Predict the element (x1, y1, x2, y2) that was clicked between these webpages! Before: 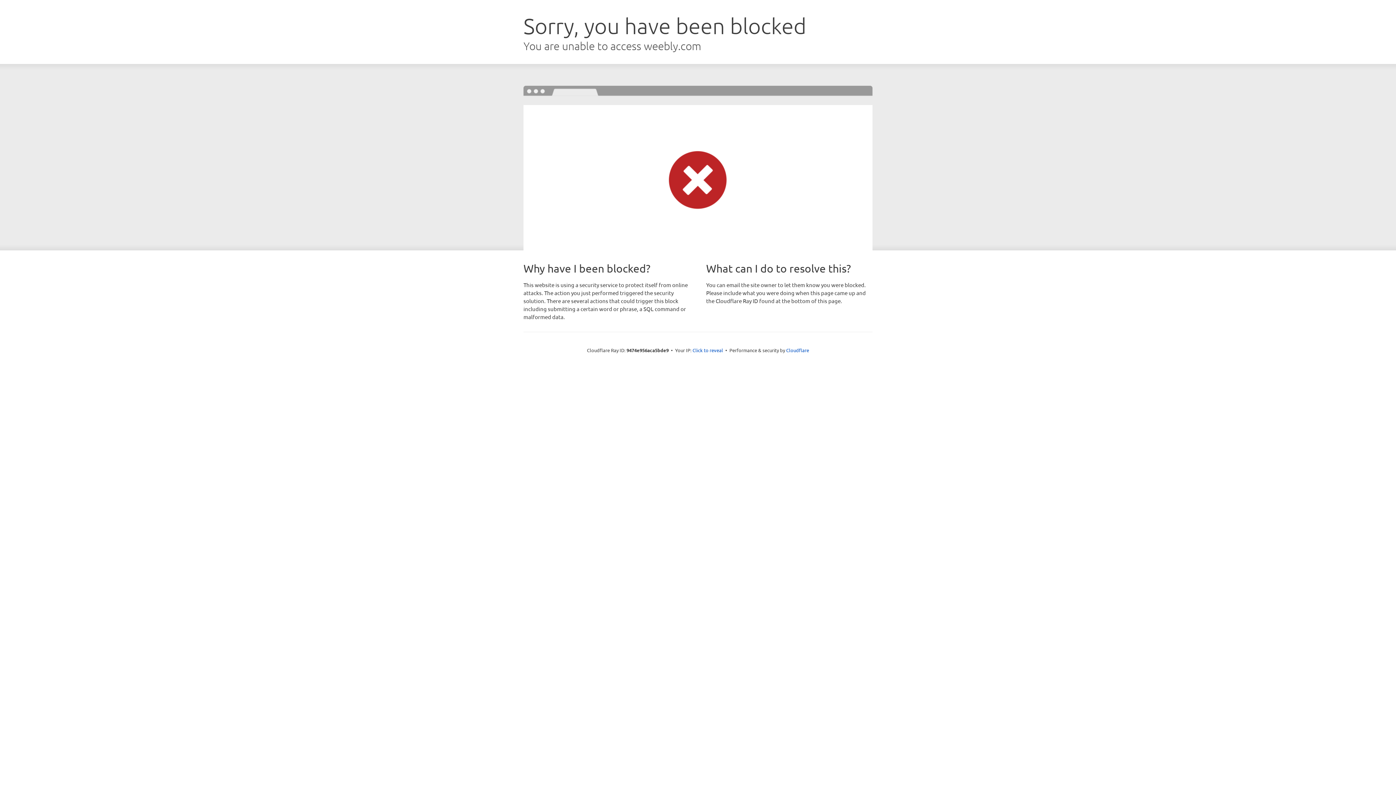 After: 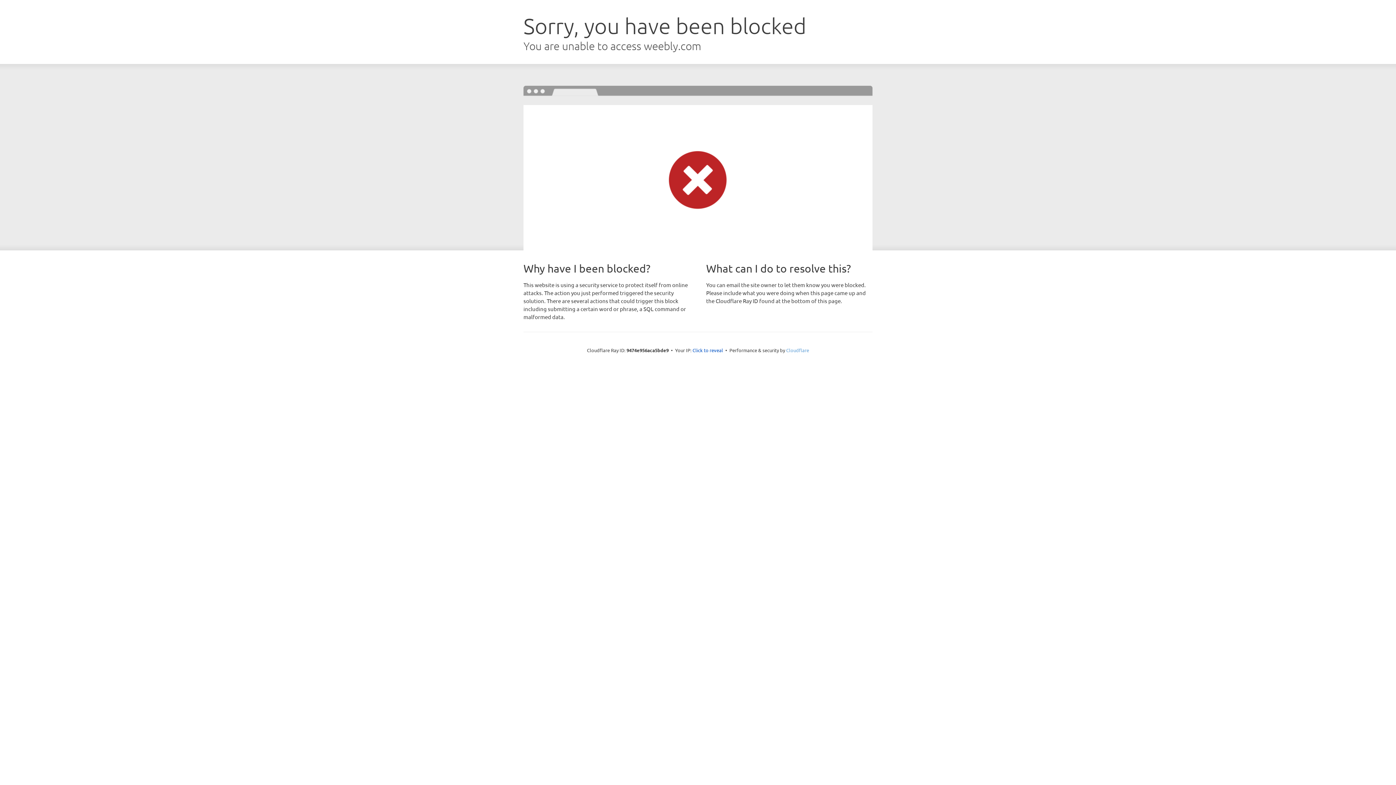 Action: bbox: (786, 347, 809, 353) label: Cloudflare